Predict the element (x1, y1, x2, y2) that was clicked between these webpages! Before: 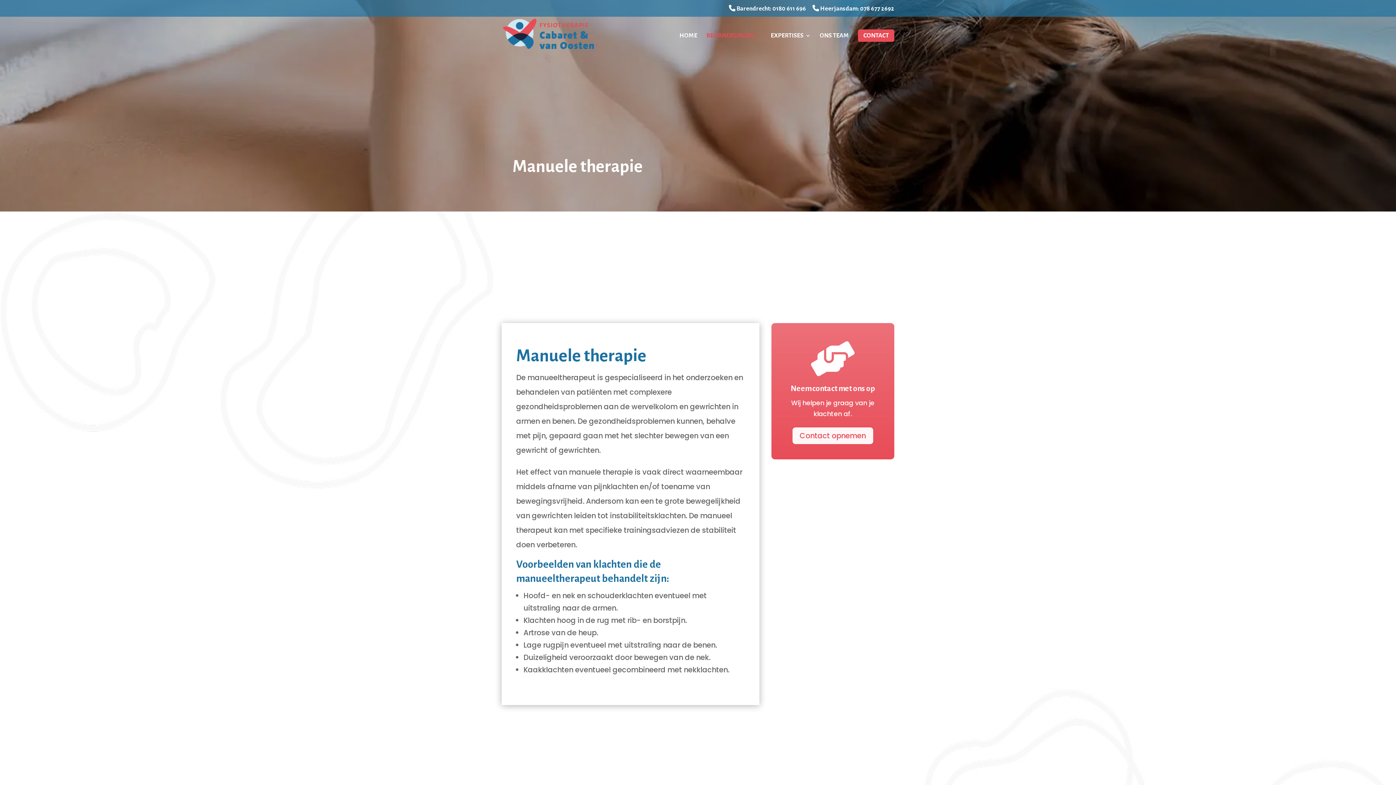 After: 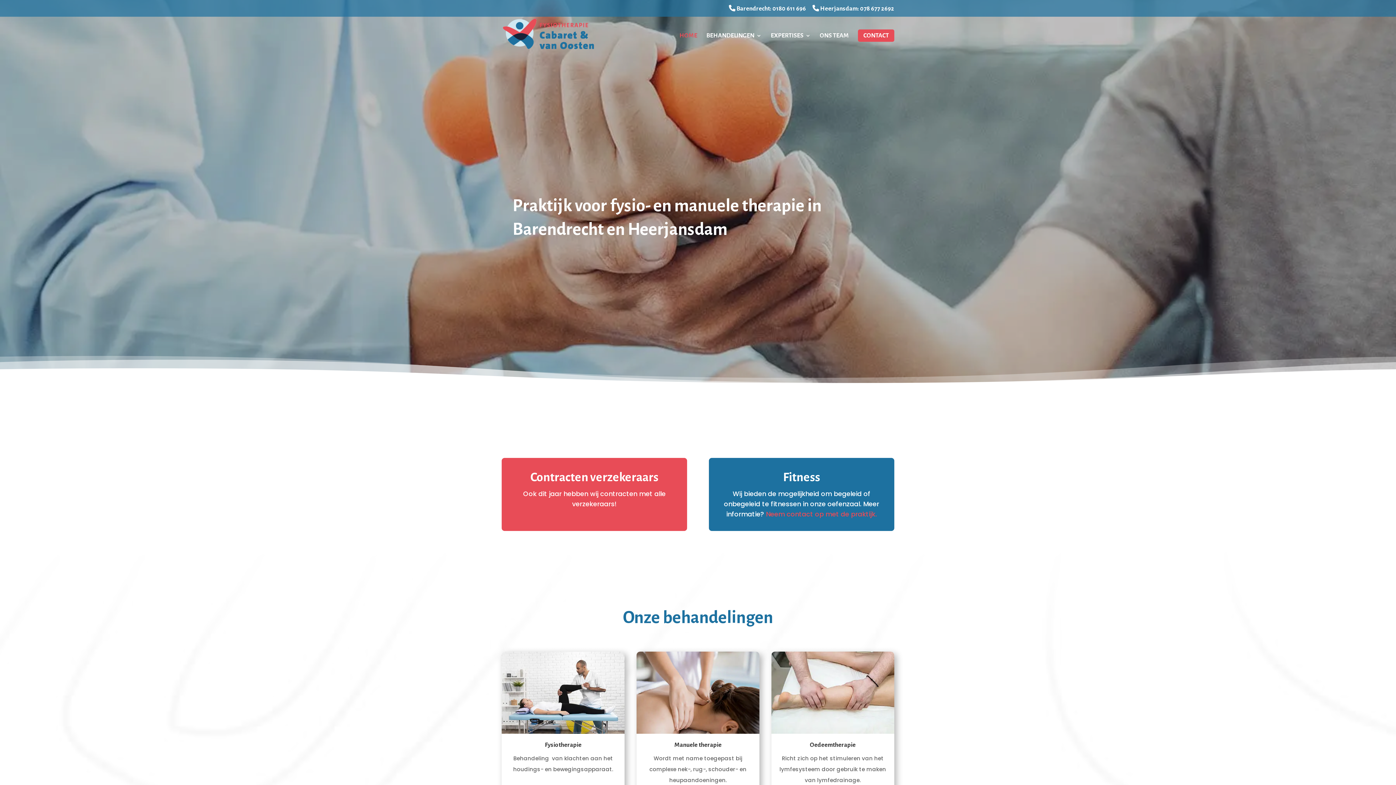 Action: label: HOME bbox: (679, 33, 697, 50)